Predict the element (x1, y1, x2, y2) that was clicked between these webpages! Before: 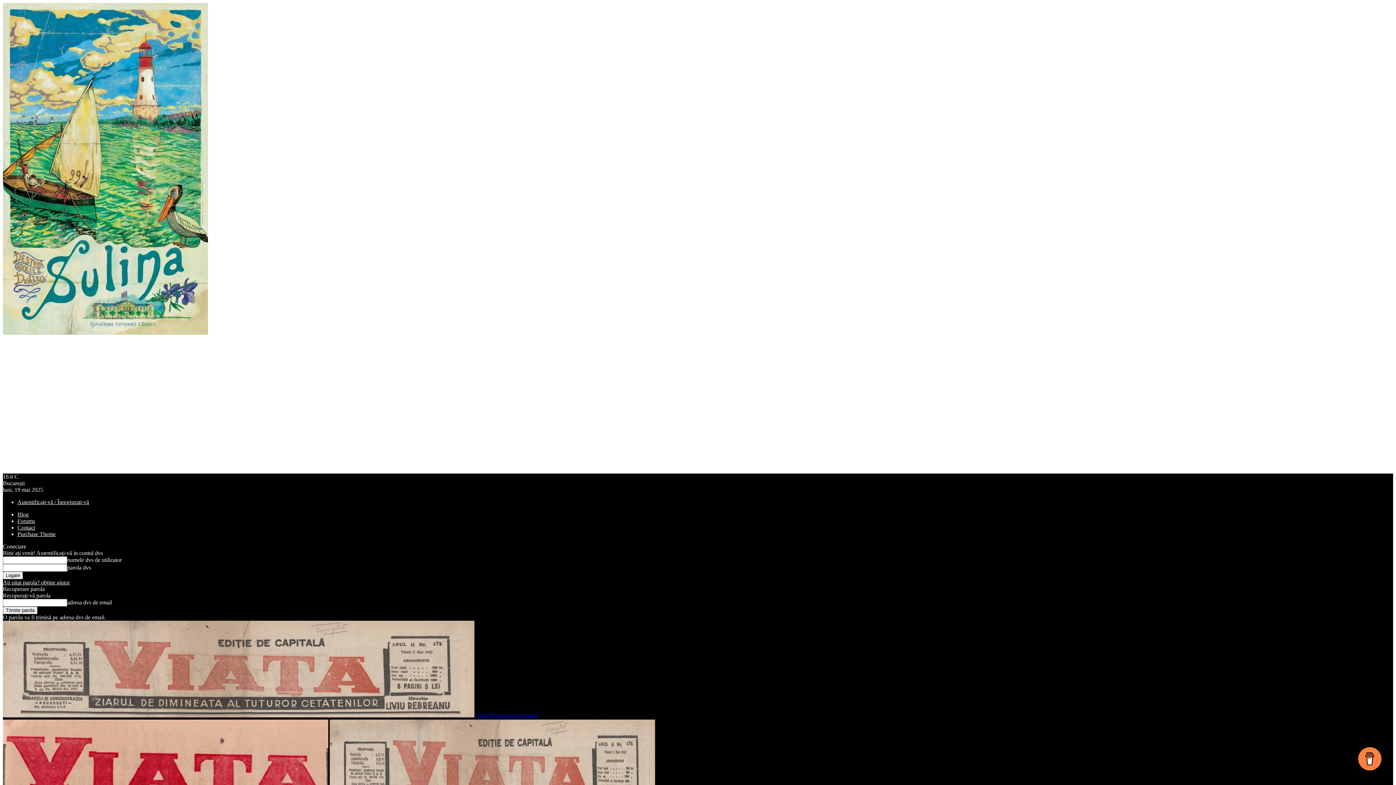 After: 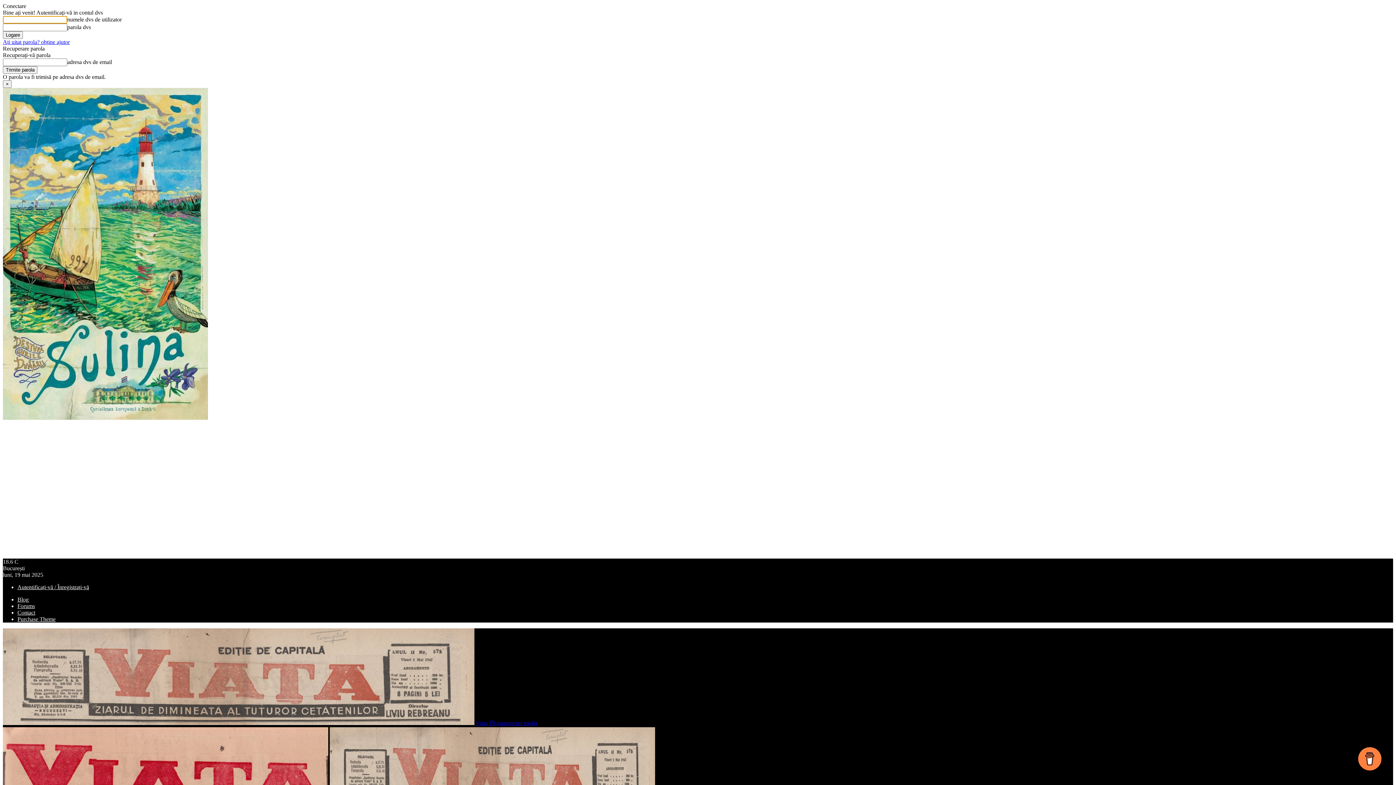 Action: label: Autentificați-vă / Înregistrați-vă bbox: (17, 499, 89, 505)